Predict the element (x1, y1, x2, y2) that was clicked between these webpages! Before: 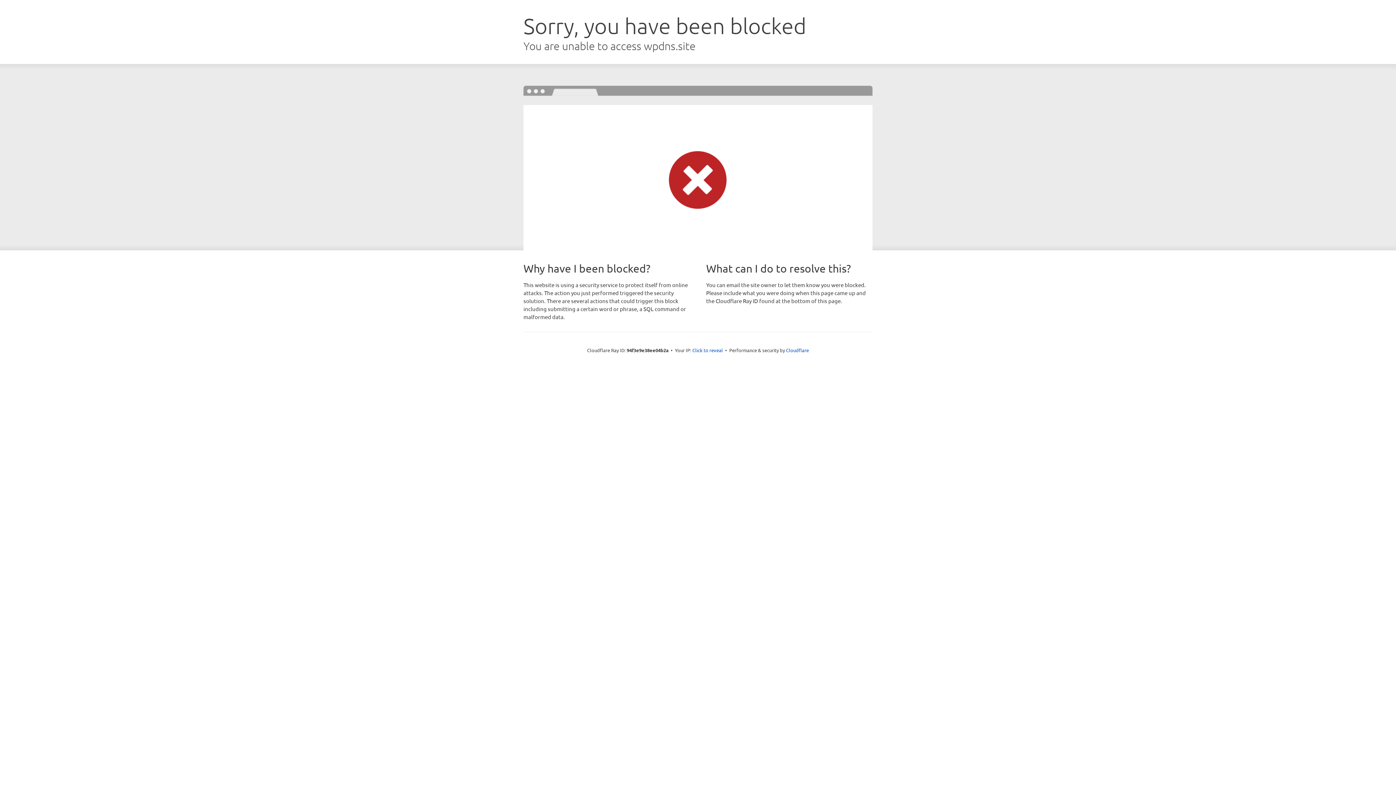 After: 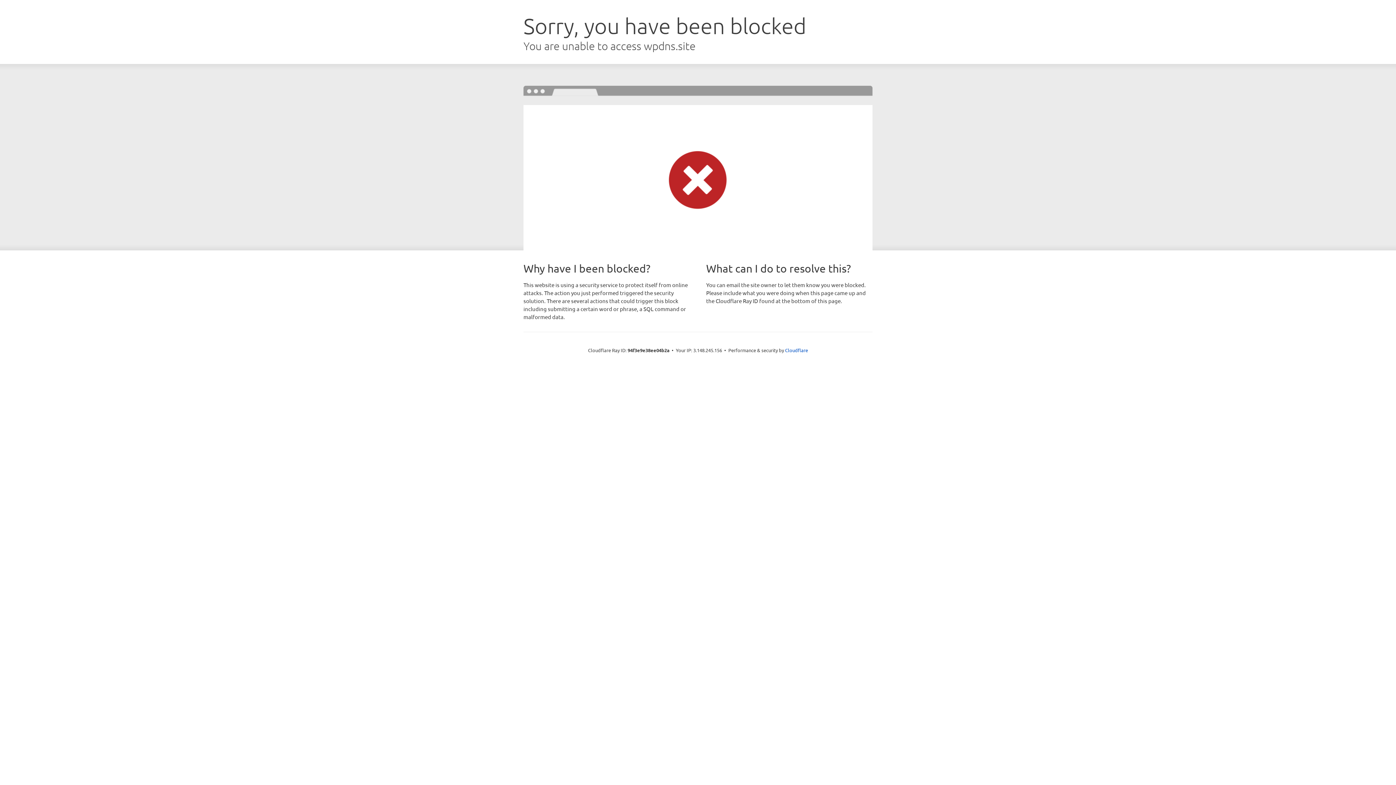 Action: label: Click to reveal bbox: (692, 346, 723, 353)